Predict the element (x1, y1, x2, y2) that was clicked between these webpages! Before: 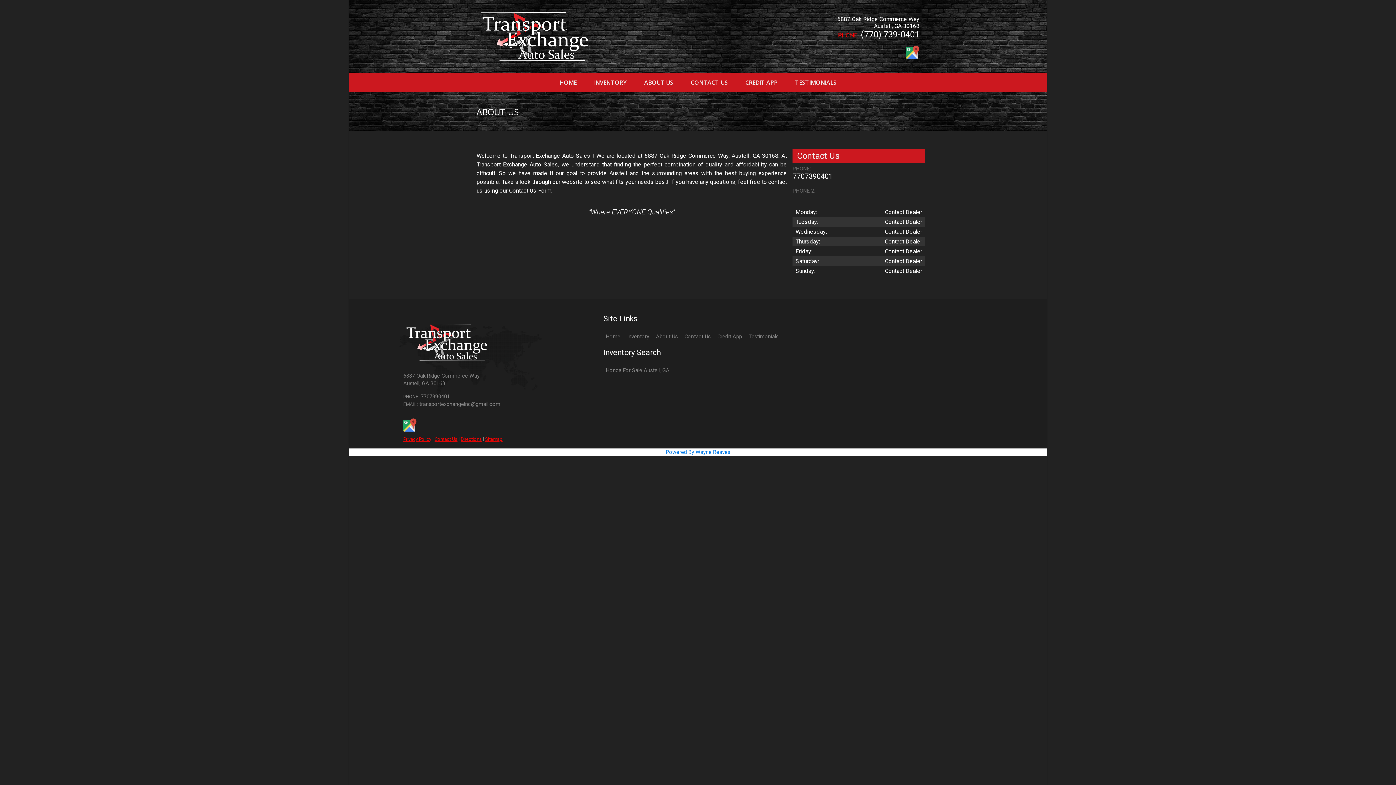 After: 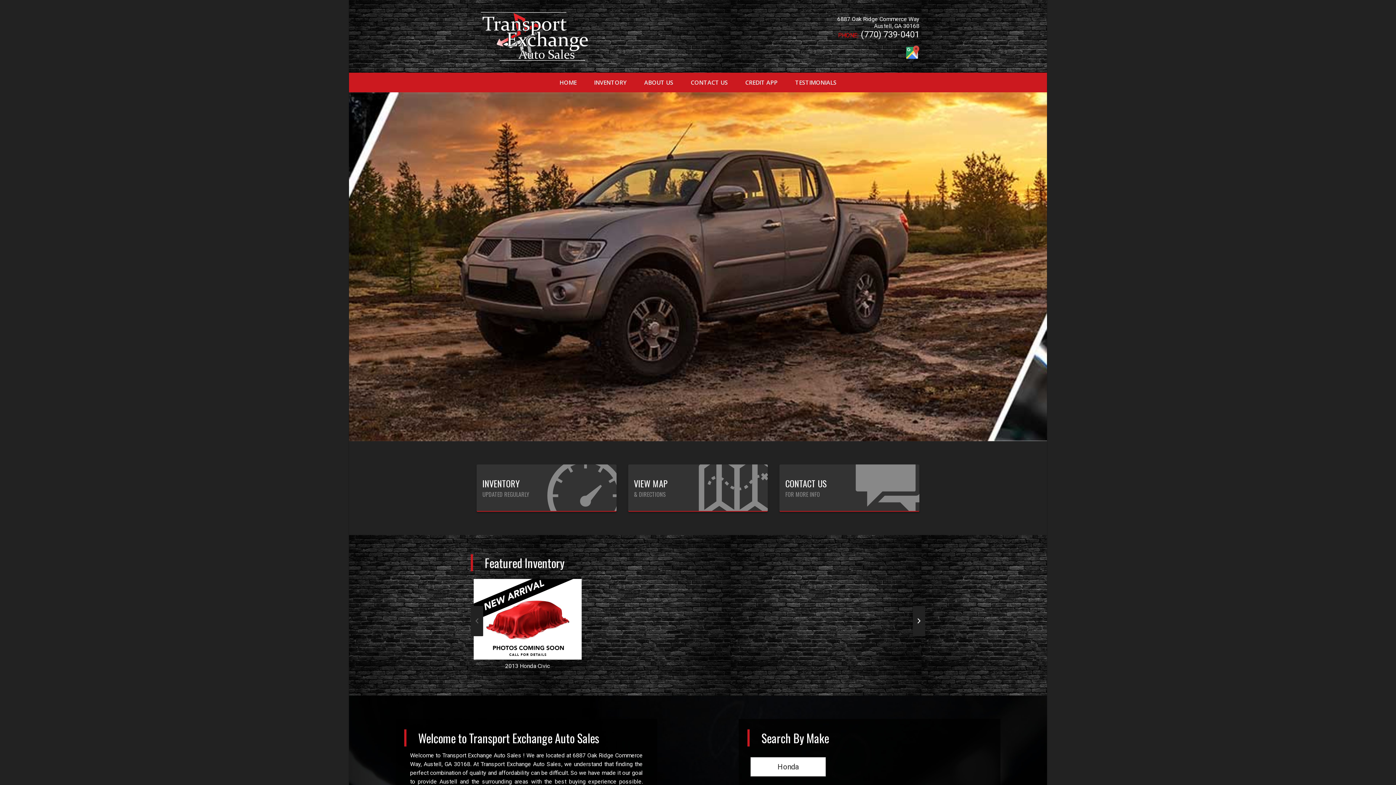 Action: bbox: (470, 0, 773, 72)